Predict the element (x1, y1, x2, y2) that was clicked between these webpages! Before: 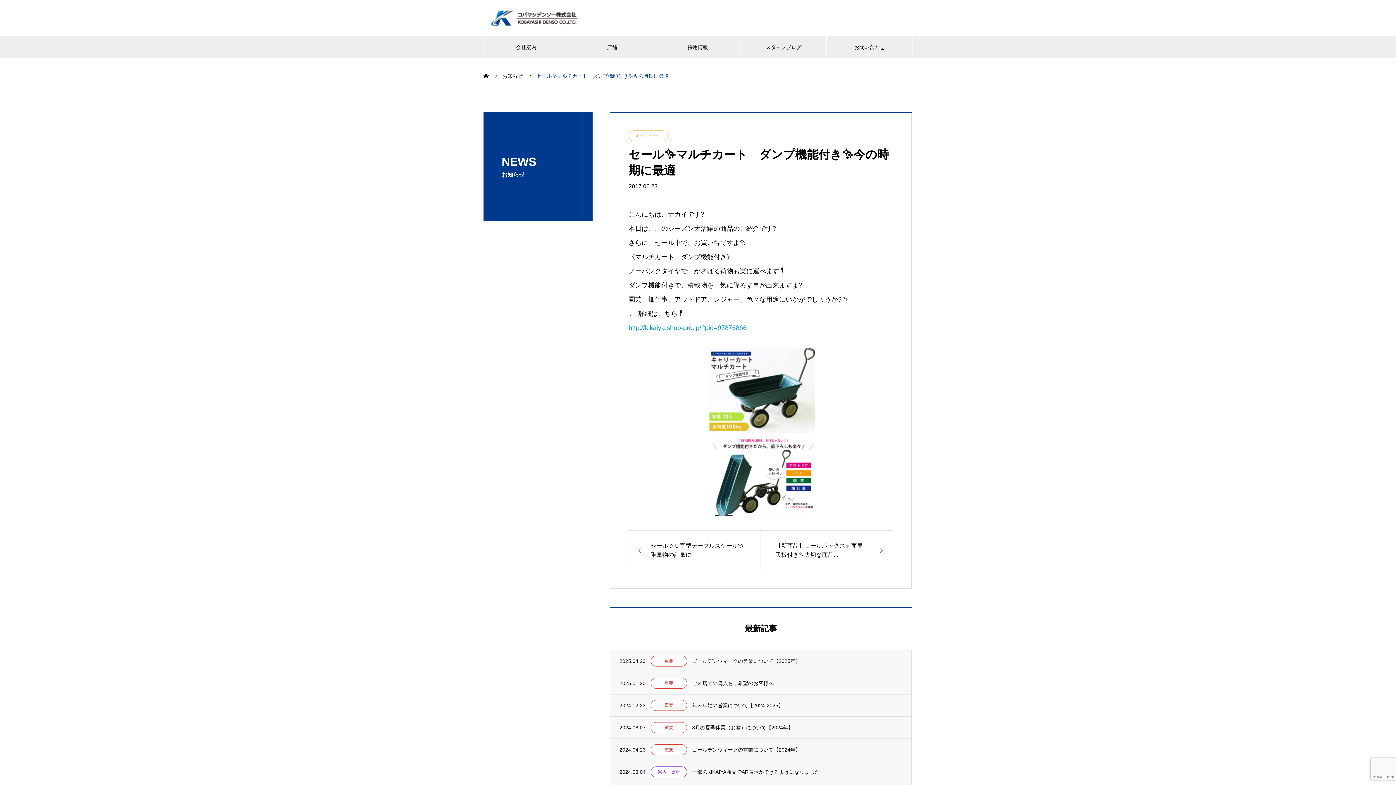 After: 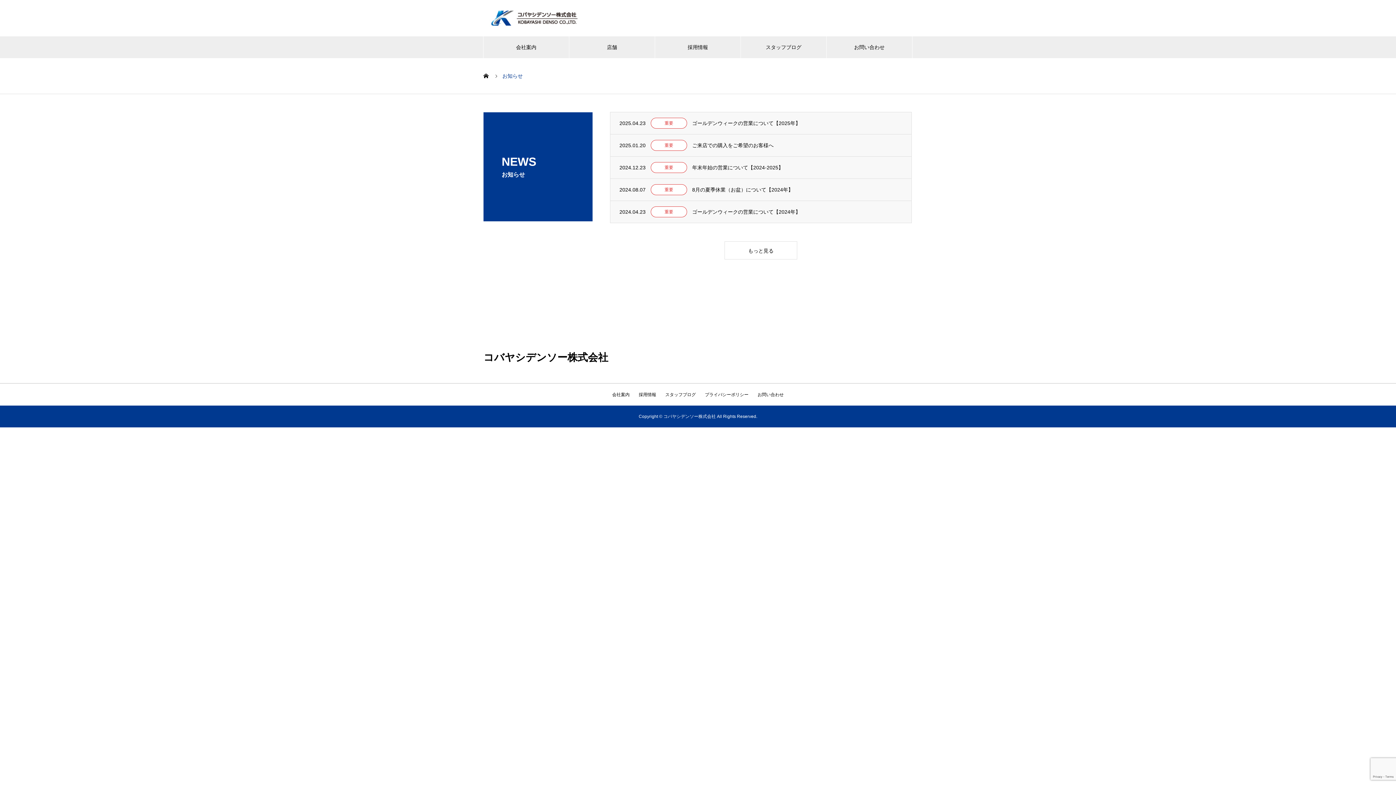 Action: label: お知らせ bbox: (502, 73, 522, 78)